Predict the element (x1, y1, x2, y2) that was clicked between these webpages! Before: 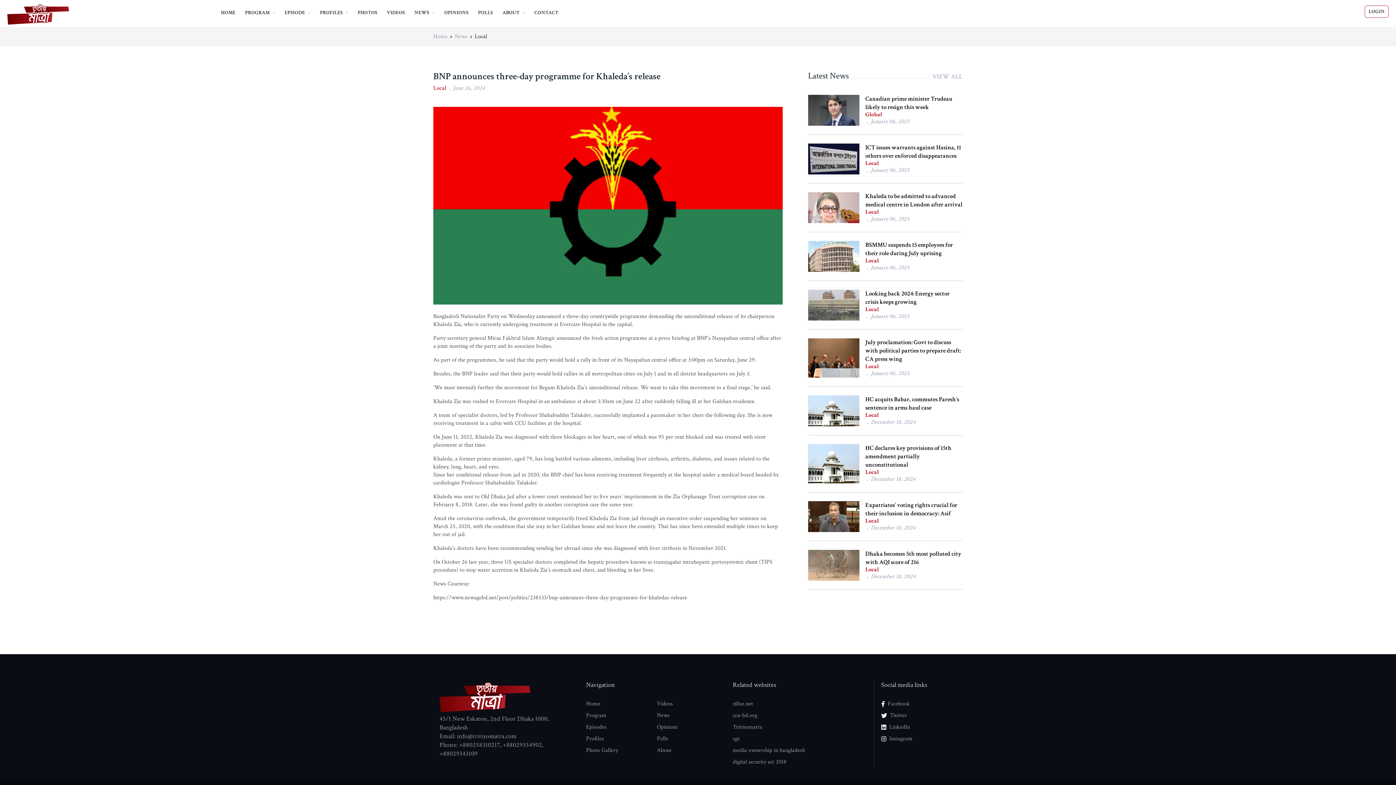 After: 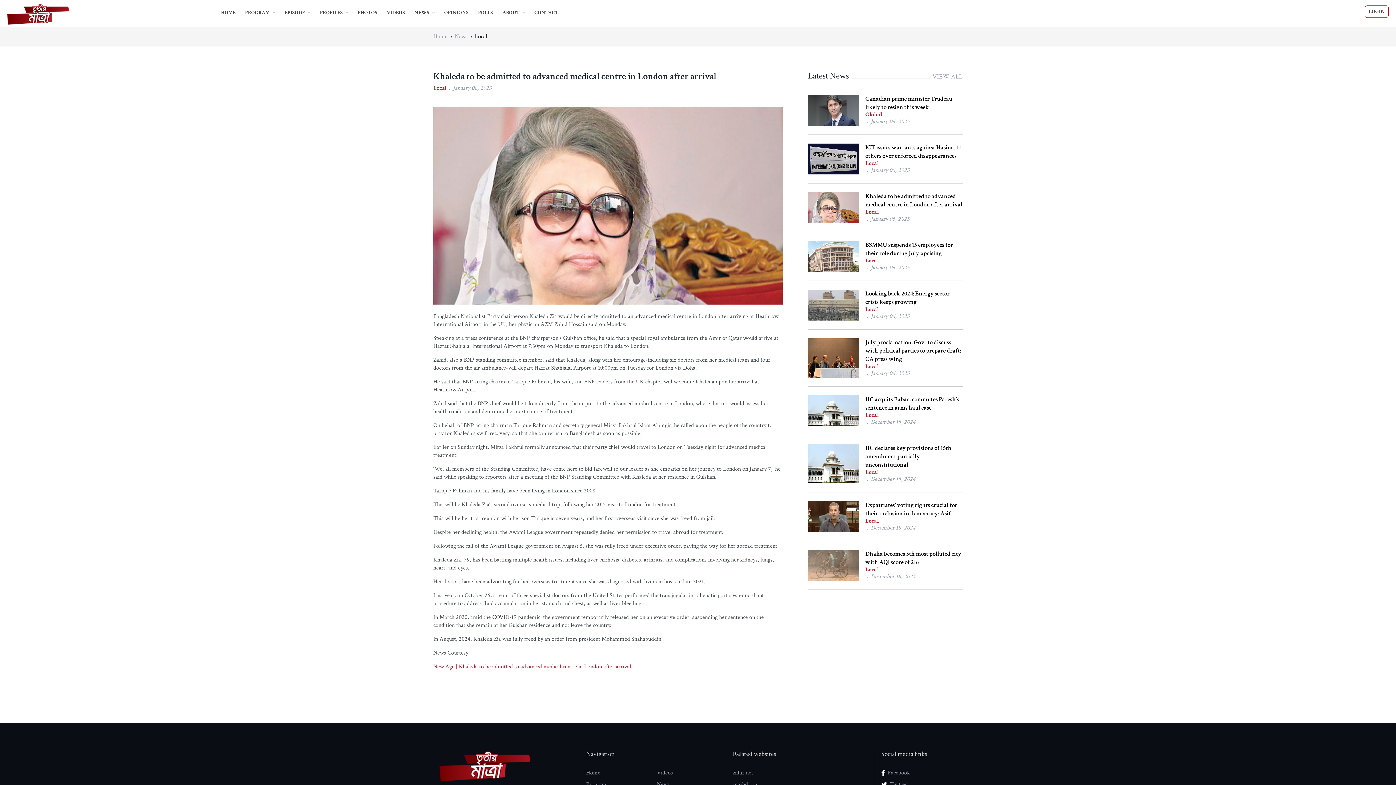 Action: bbox: (865, 192, 962, 208) label: Khaleda to be admitted to advanced medical centre in London after arrival